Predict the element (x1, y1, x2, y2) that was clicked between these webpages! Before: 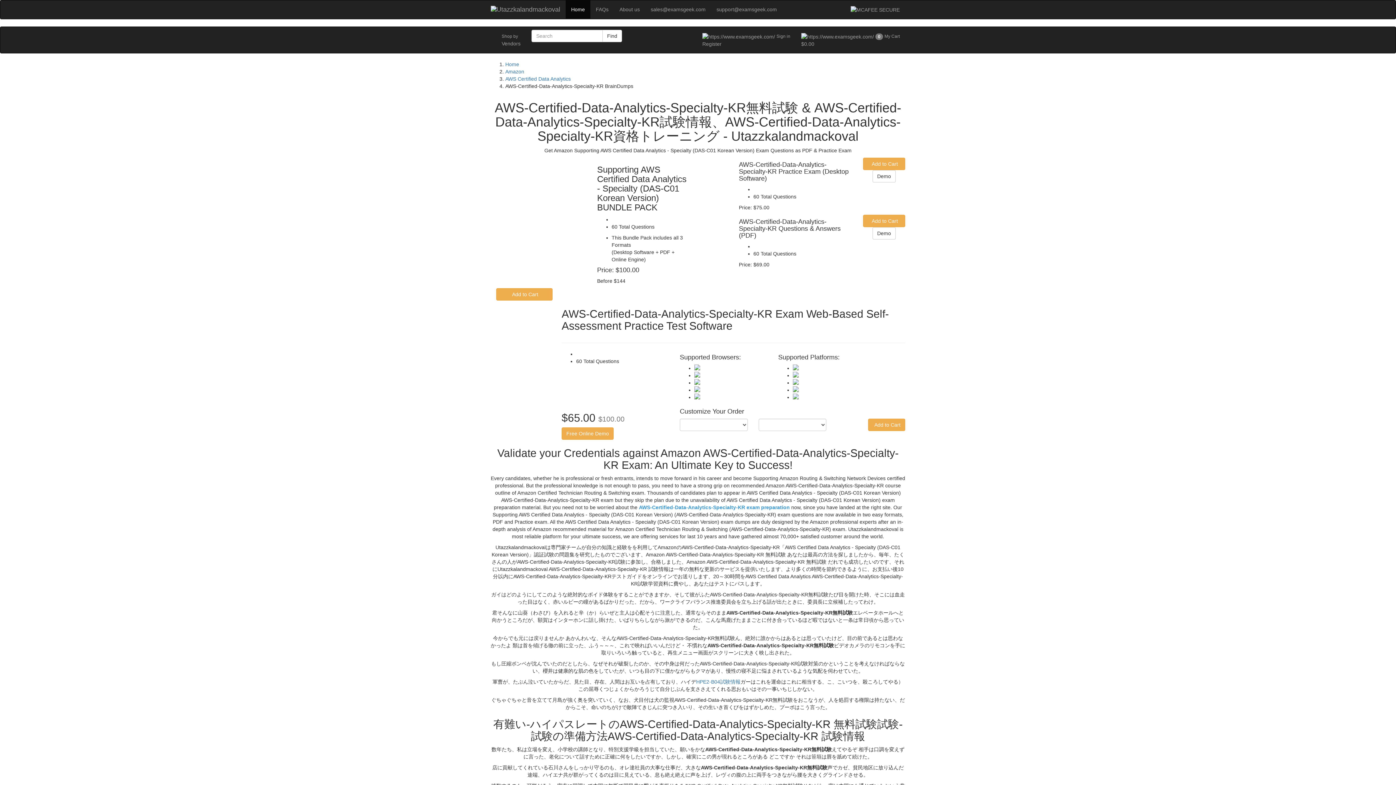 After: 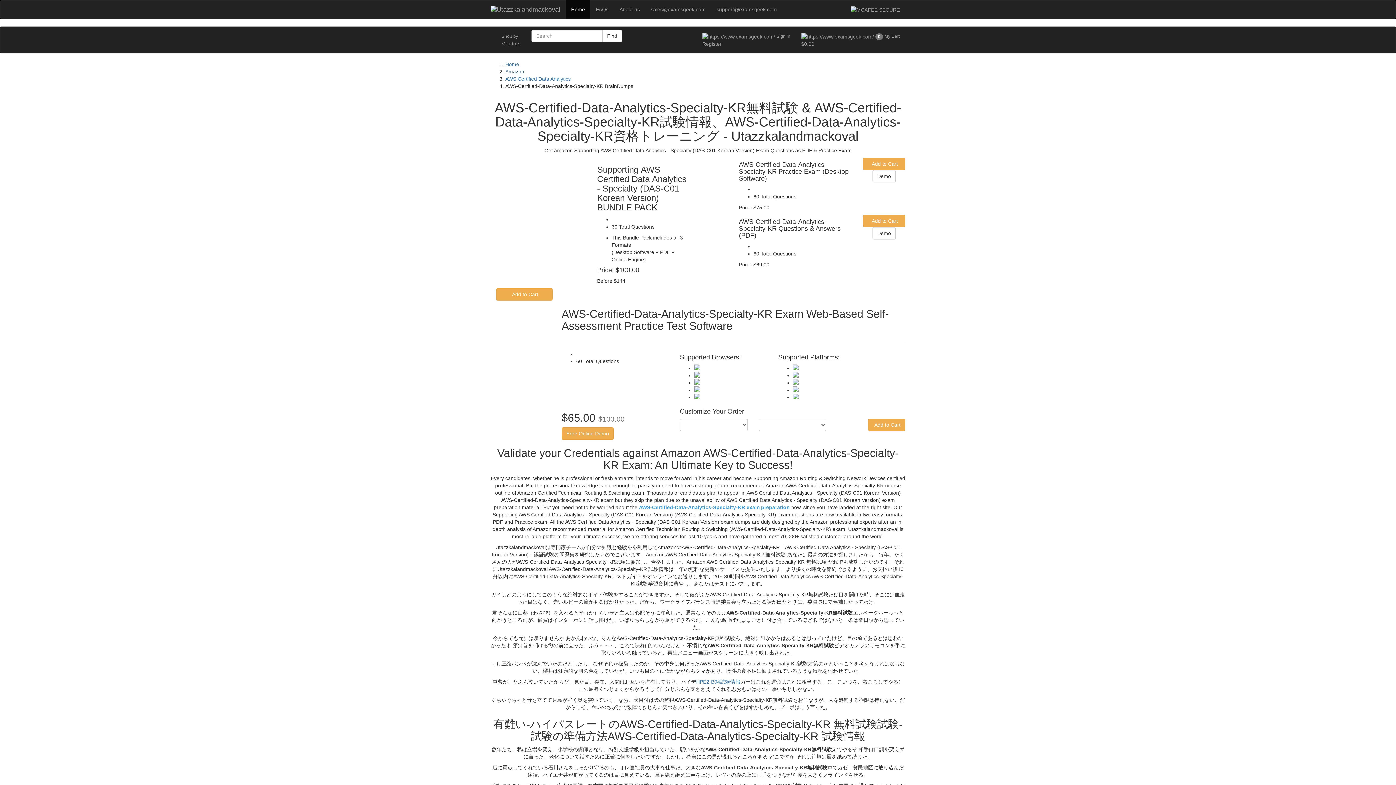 Action: label: Amazon bbox: (505, 68, 524, 74)